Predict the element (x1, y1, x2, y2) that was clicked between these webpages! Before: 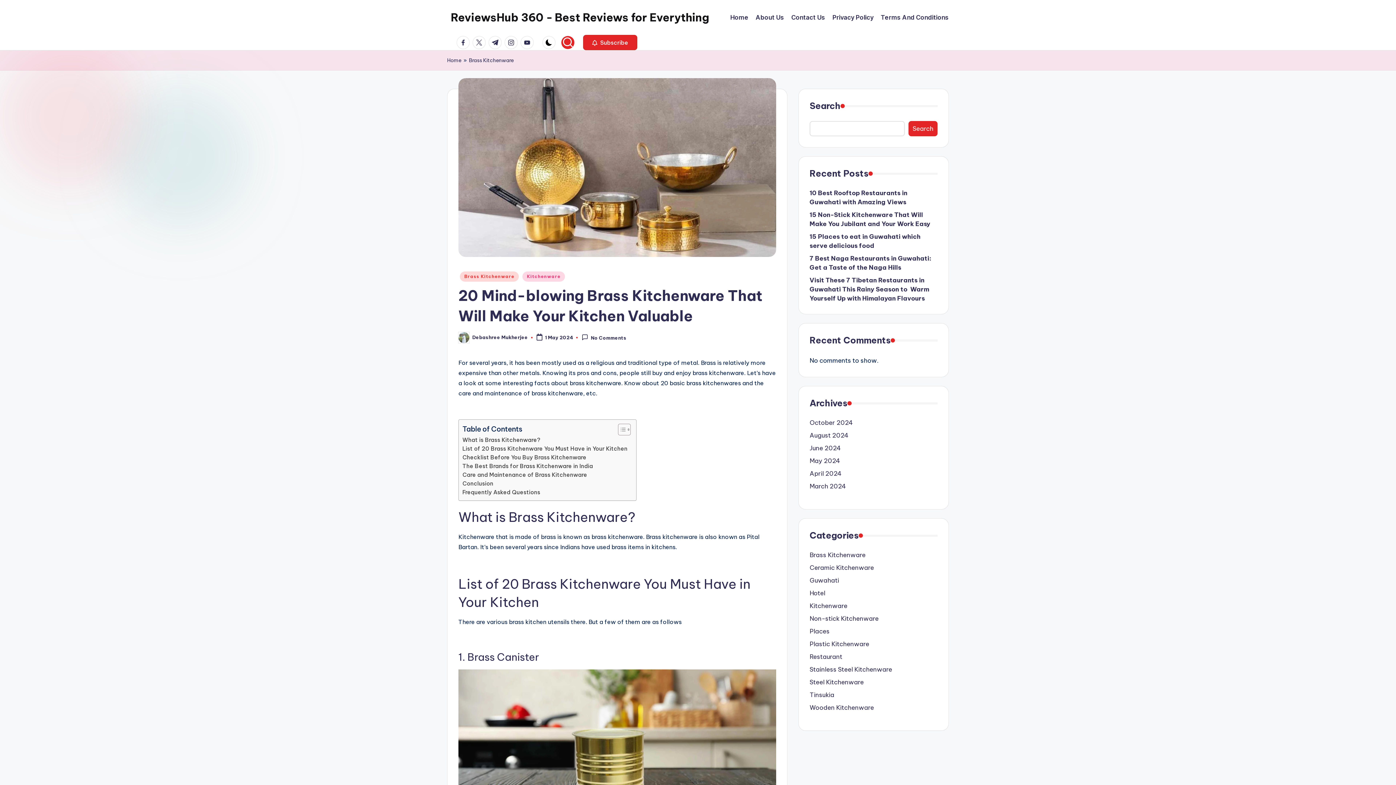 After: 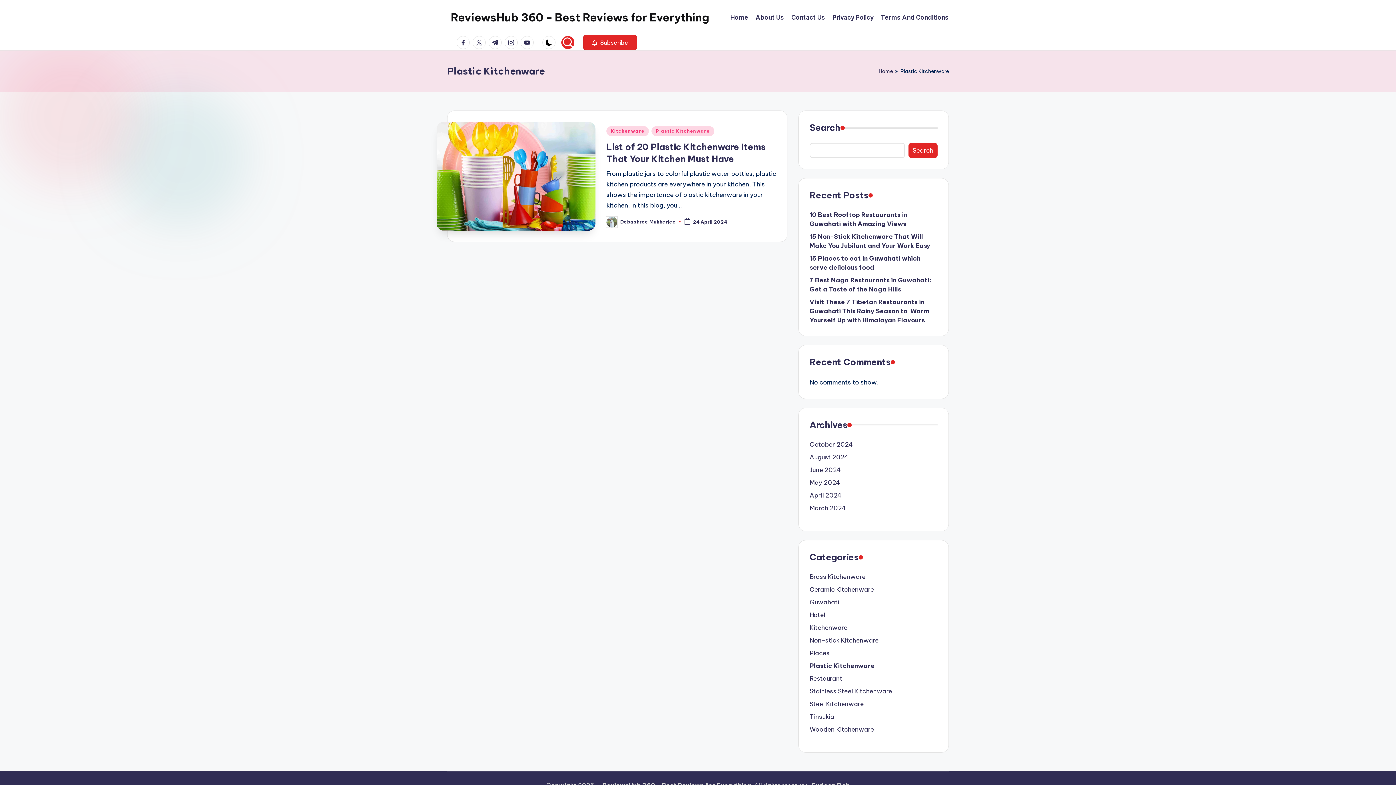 Action: bbox: (809, 640, 937, 649) label: Plastic Kitchenware